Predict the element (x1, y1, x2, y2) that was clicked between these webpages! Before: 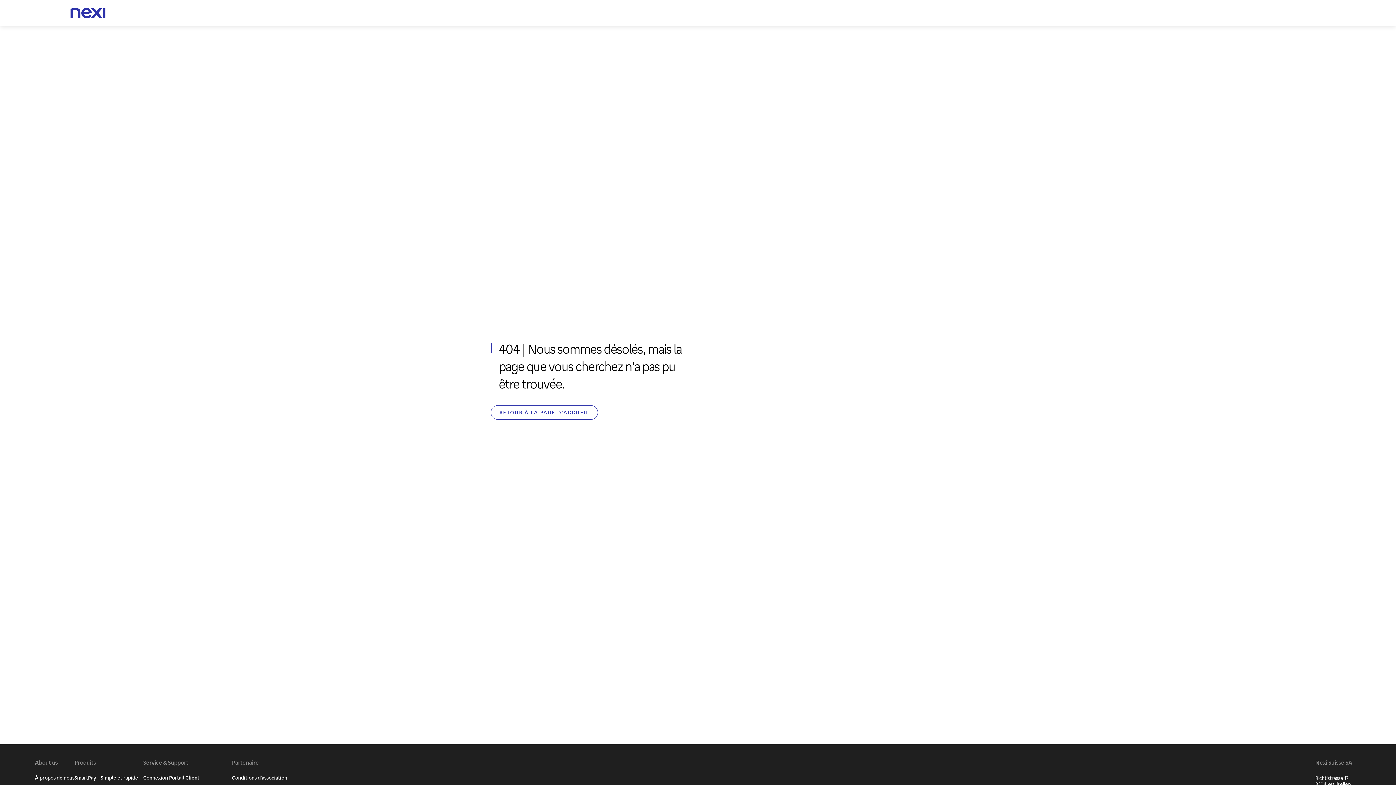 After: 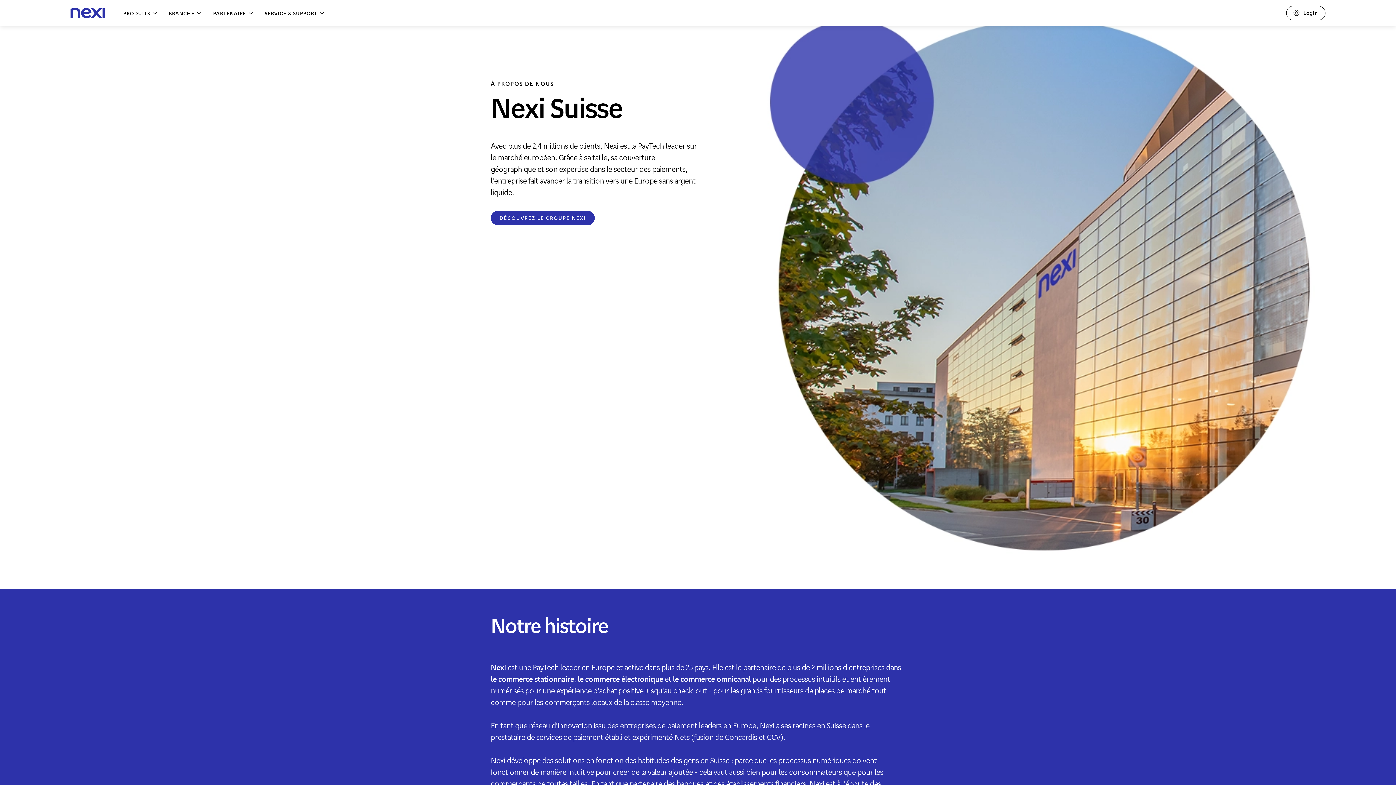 Action: label: À propos de nous bbox: (34, 774, 74, 781)